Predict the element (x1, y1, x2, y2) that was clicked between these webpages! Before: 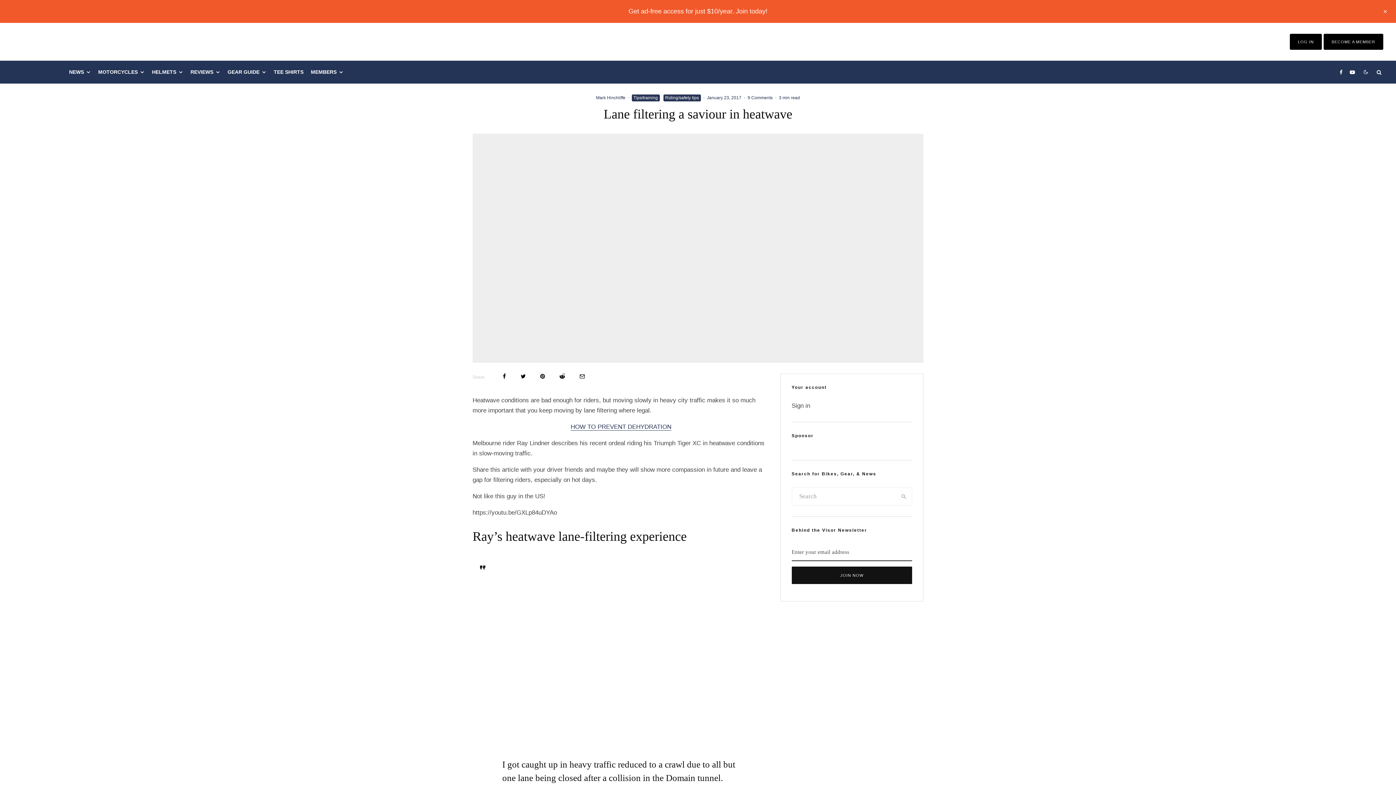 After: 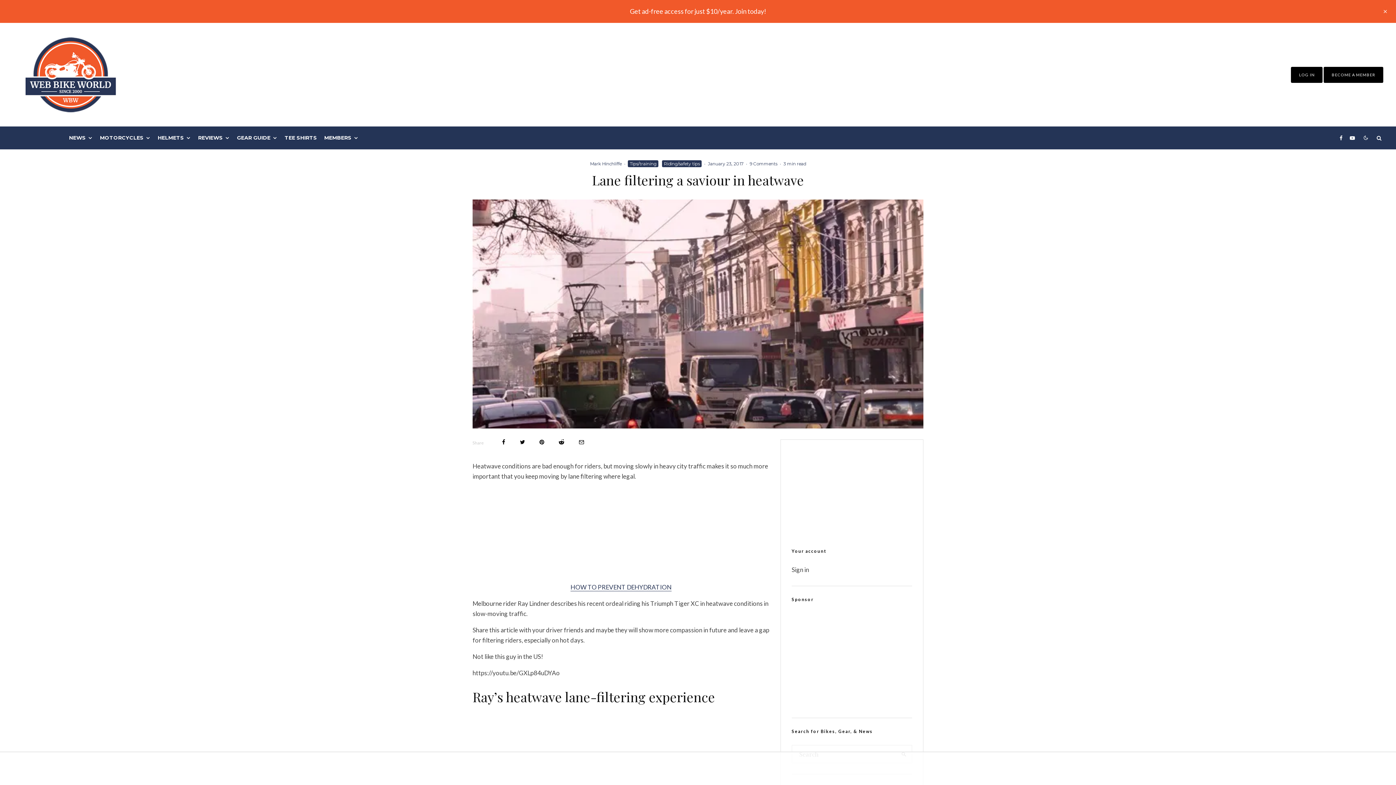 Action: label: REVIEWS bbox: (186, 60, 224, 83)